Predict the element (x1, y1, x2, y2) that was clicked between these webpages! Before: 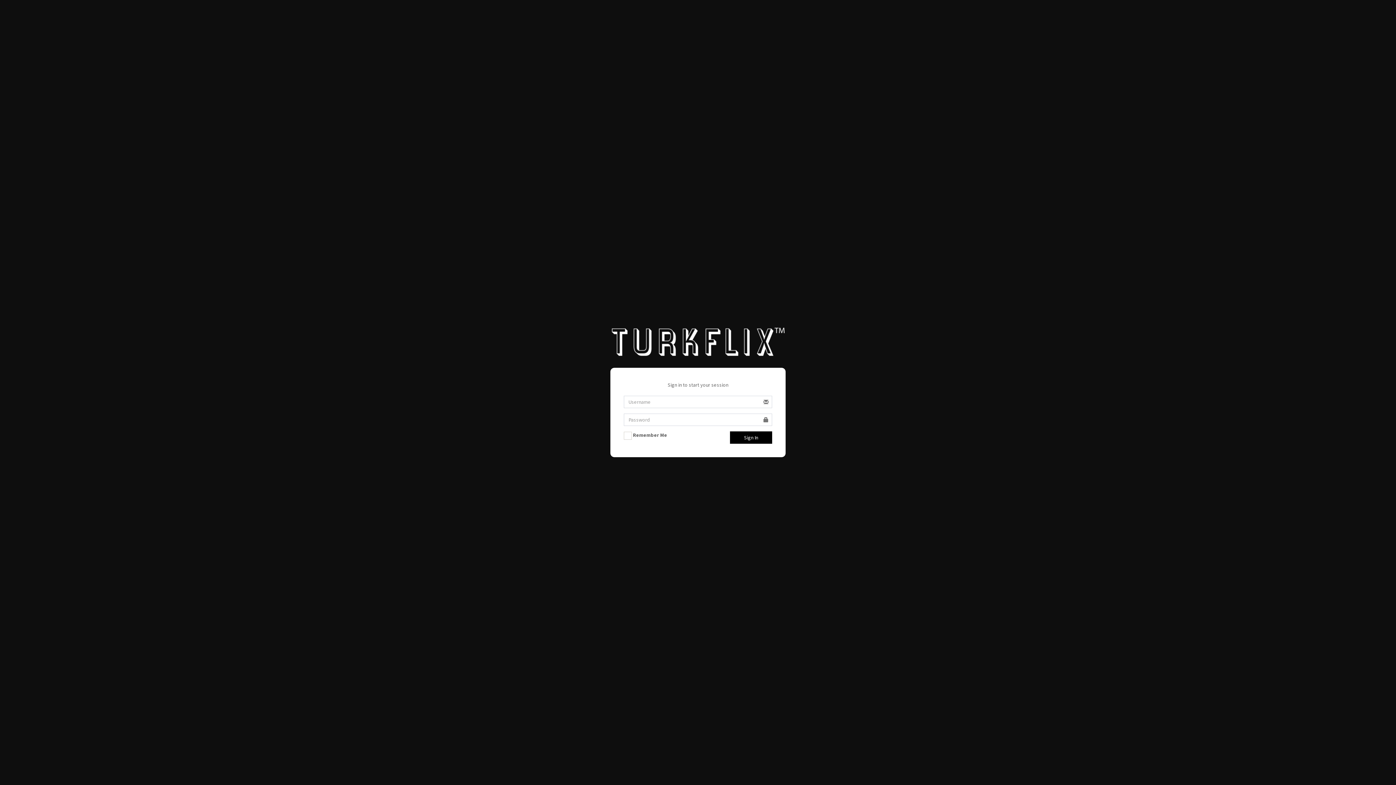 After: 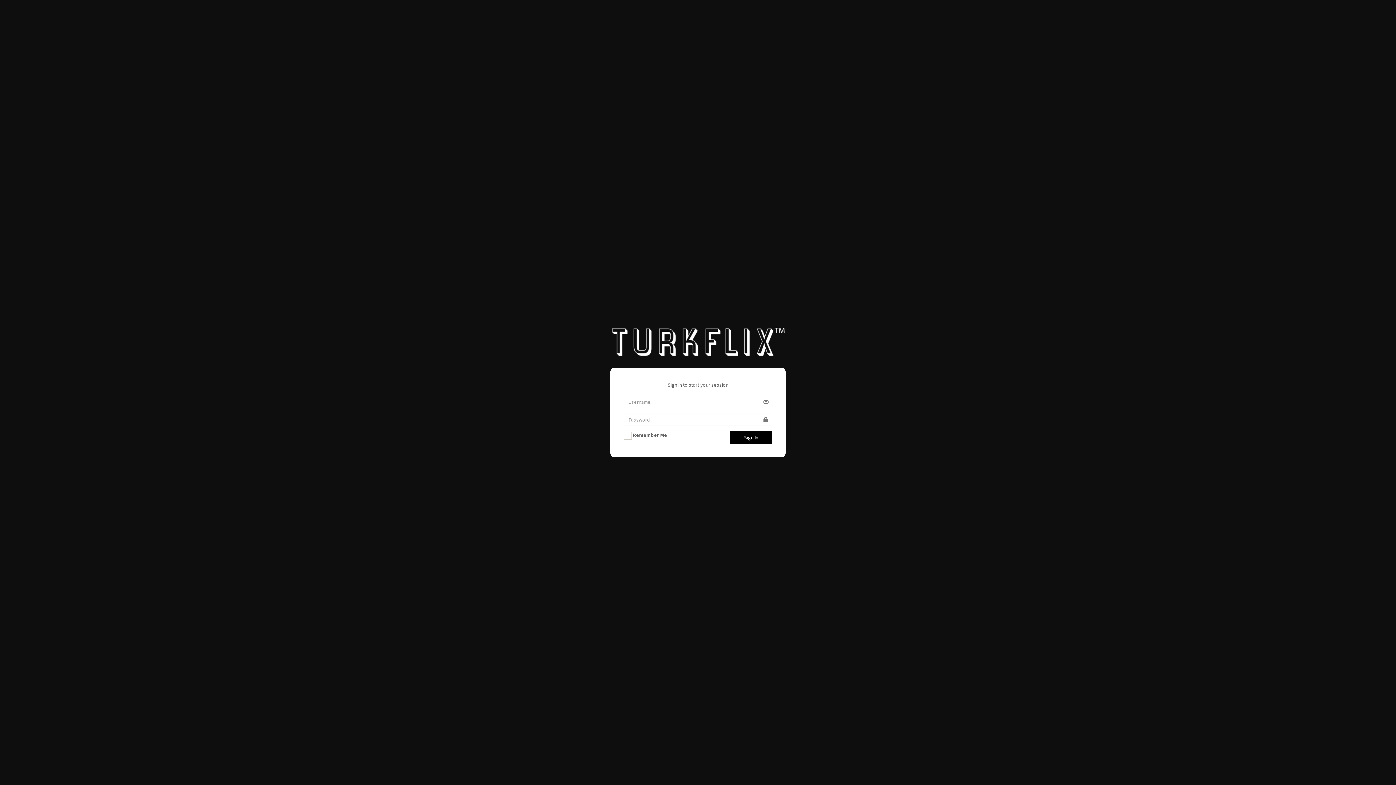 Action: bbox: (610, 334, 785, 350)